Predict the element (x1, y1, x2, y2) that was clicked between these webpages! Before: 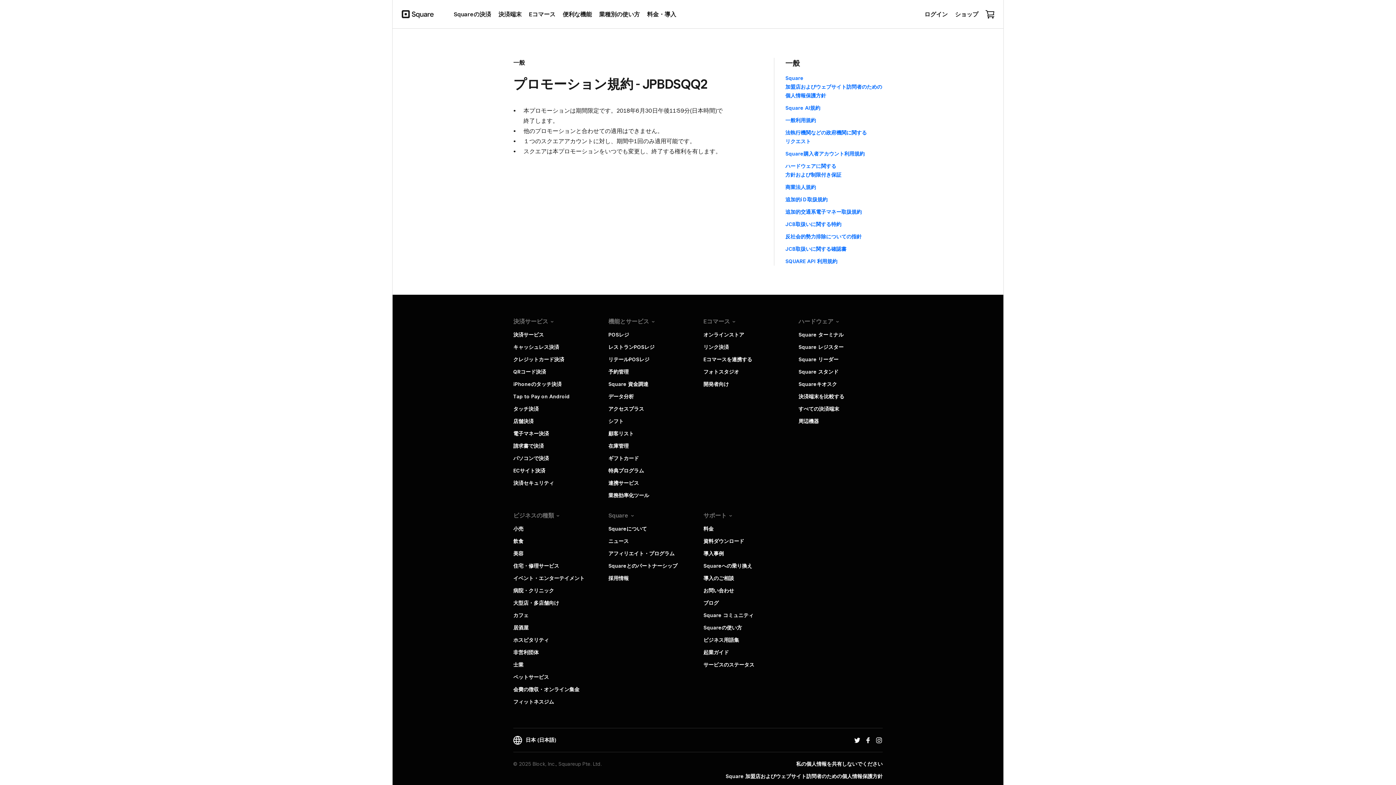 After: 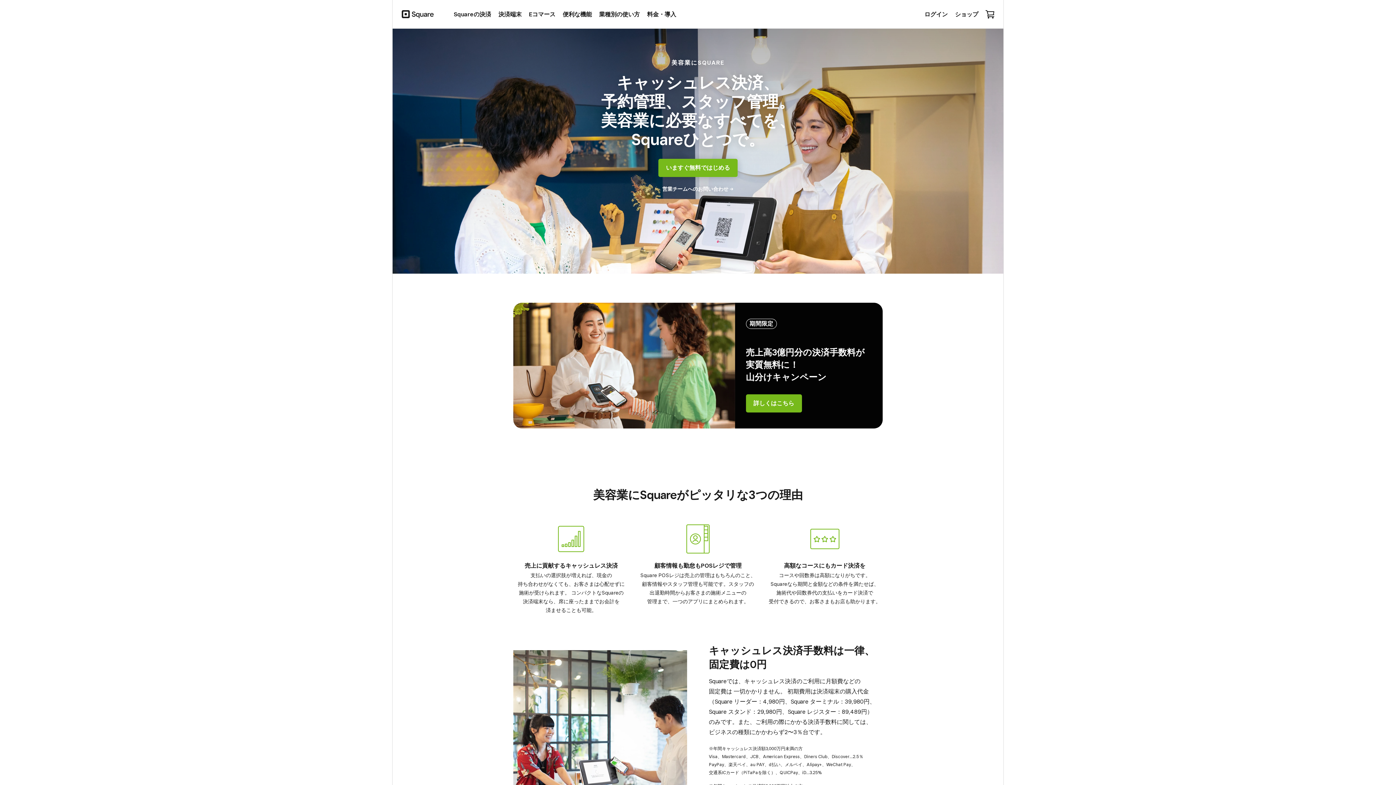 Action: bbox: (513, 550, 523, 556) label: 美容